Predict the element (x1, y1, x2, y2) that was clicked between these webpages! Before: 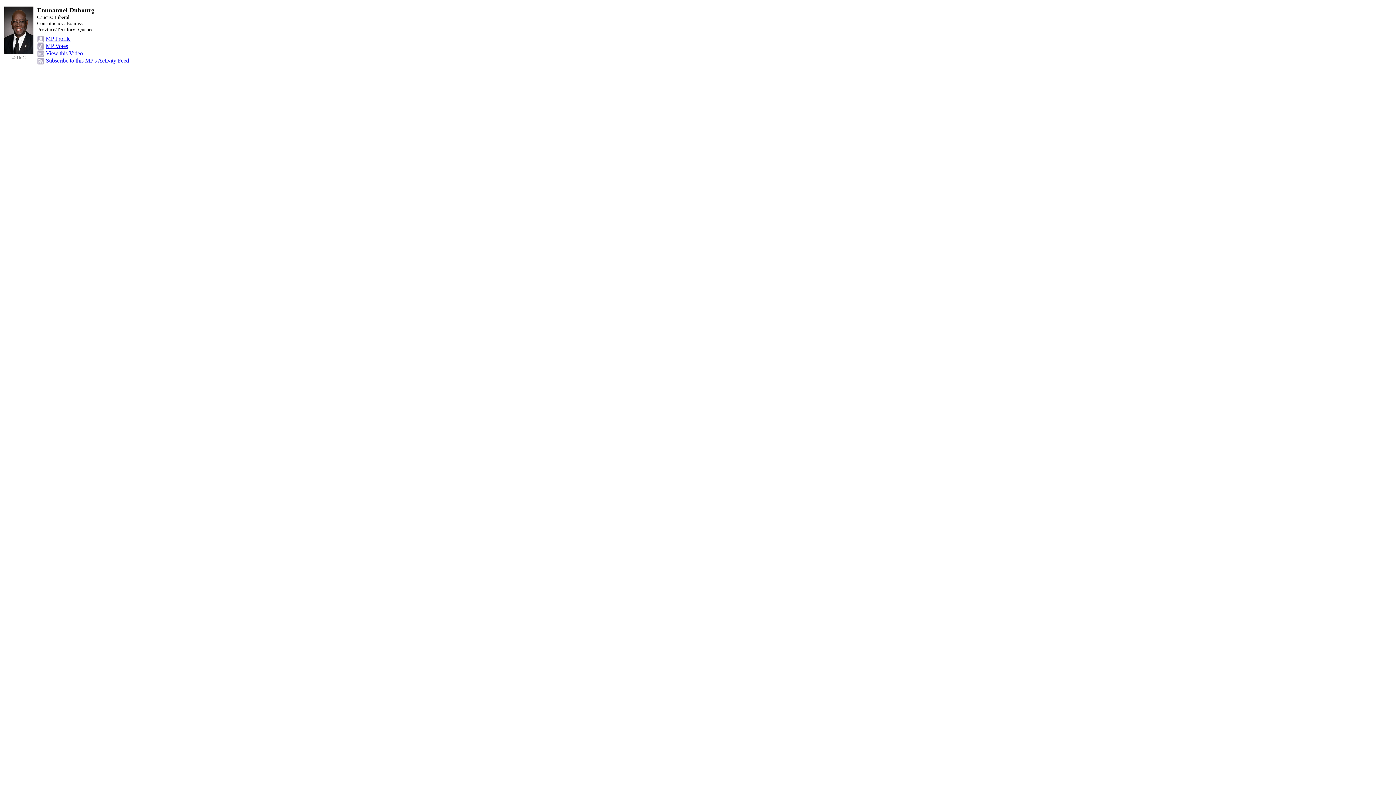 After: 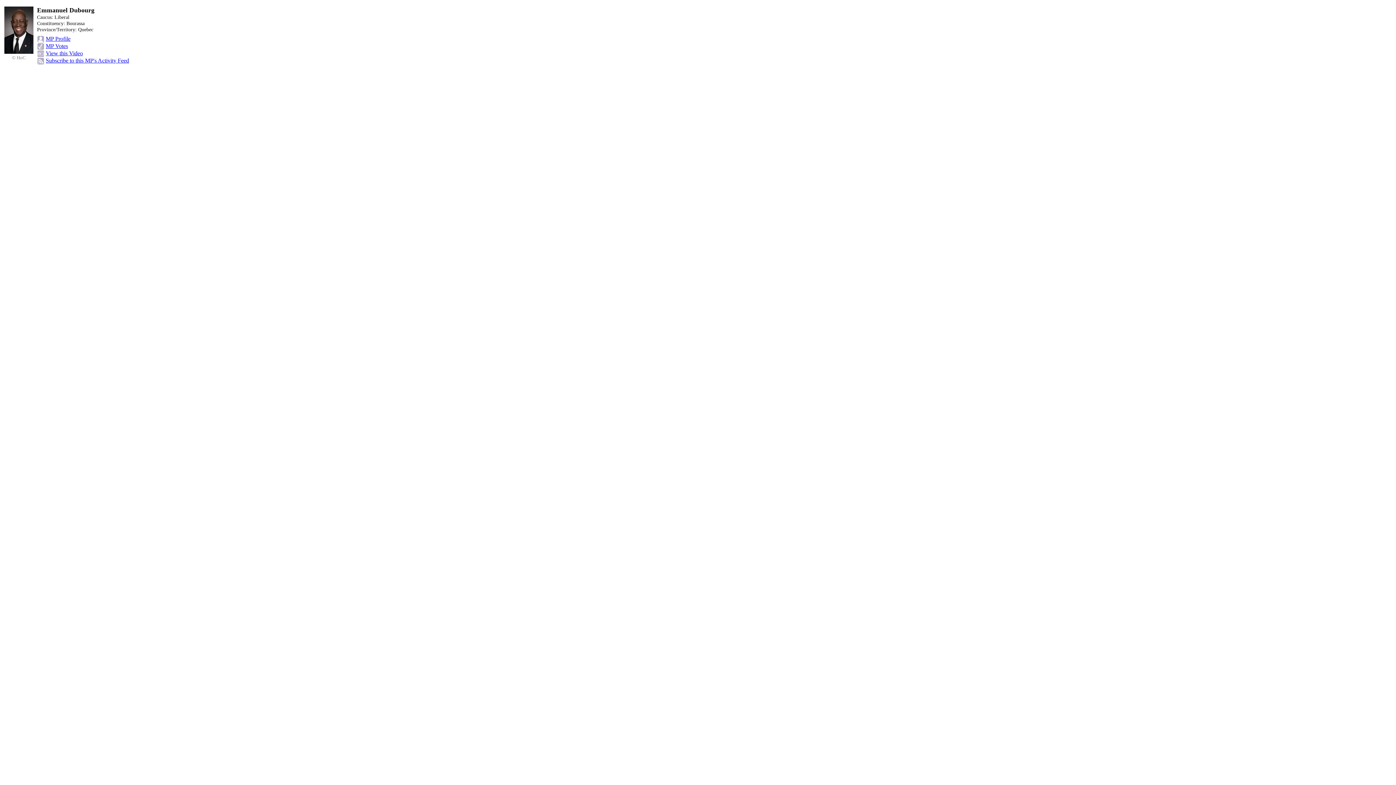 Action: label: Subscribe to this MP's Activity Feed bbox: (45, 57, 129, 63)